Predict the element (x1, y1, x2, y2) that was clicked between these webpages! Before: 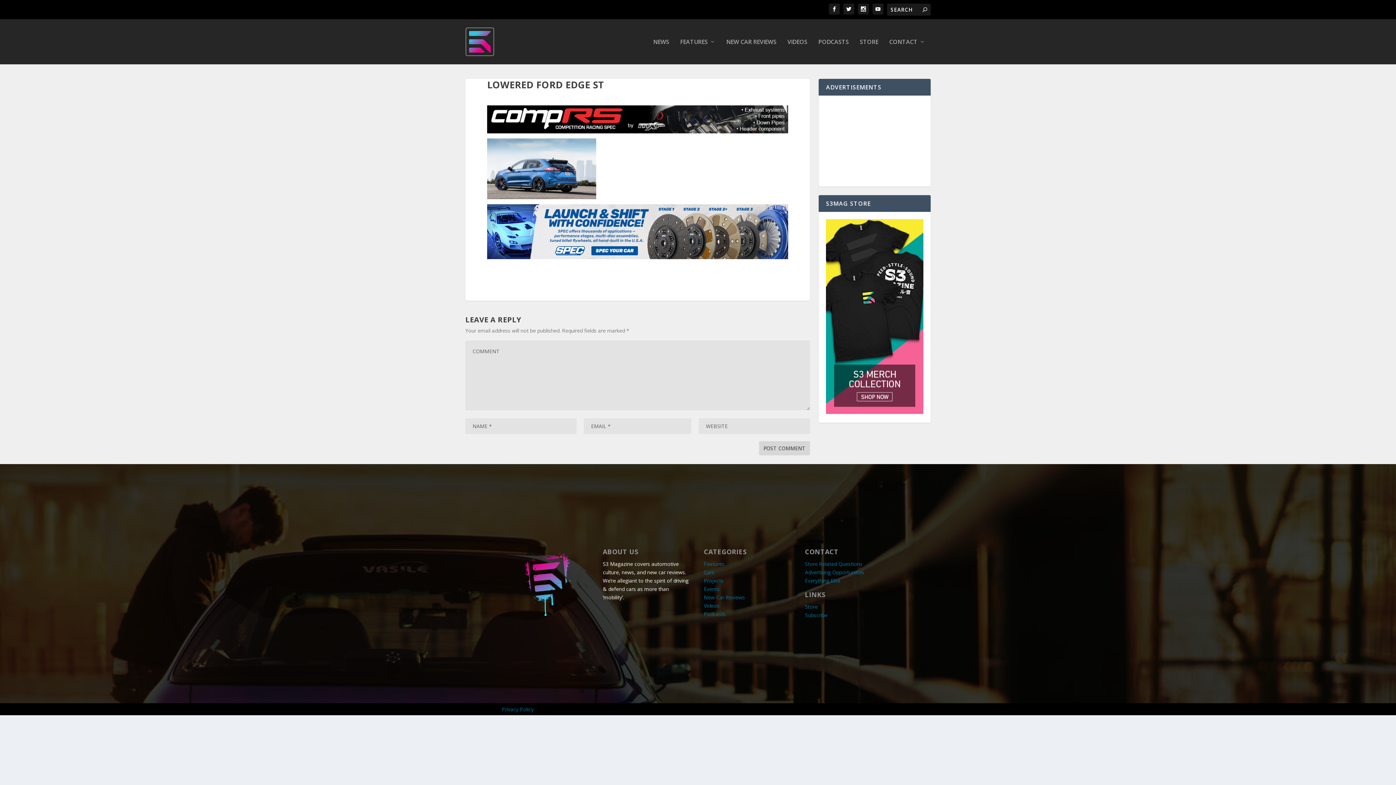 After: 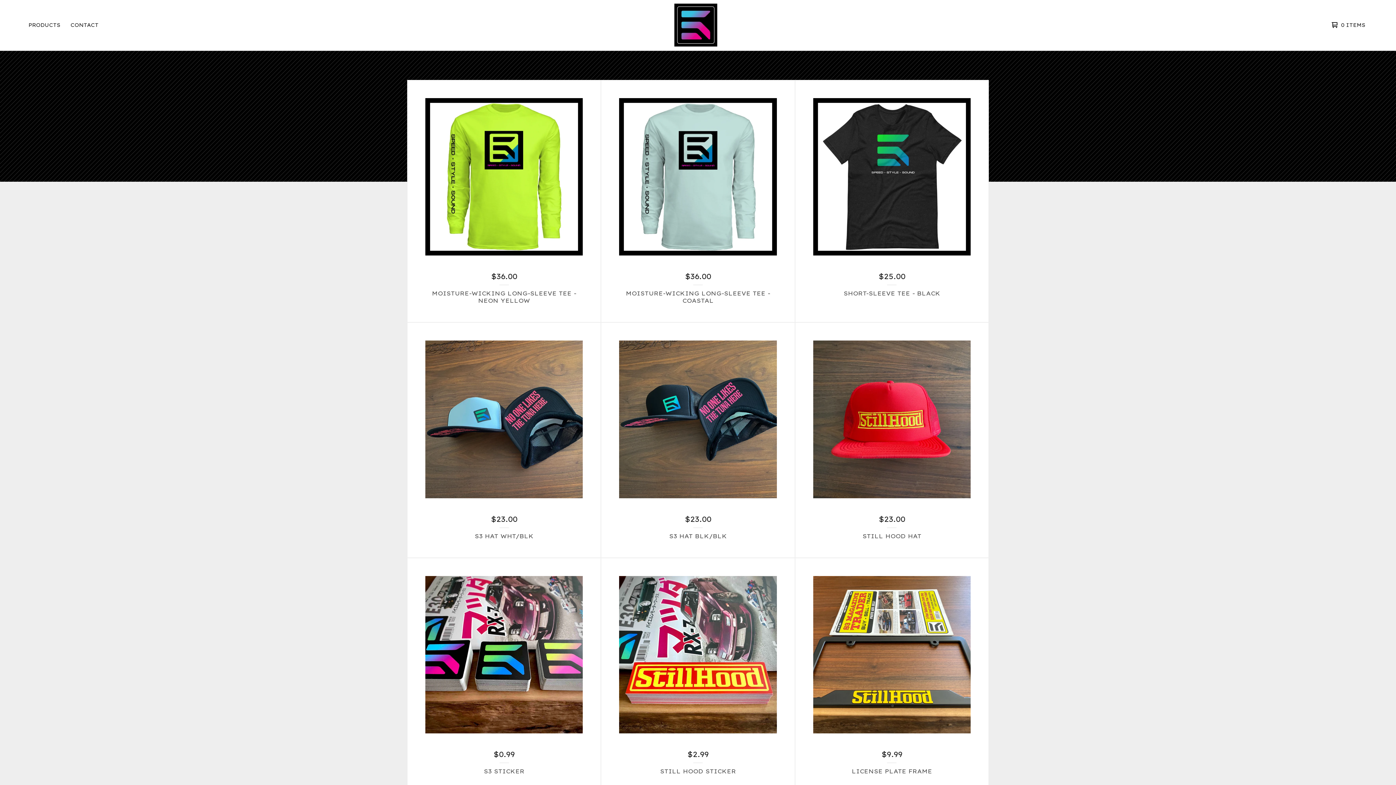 Action: label: Subscribe bbox: (805, 612, 827, 618)